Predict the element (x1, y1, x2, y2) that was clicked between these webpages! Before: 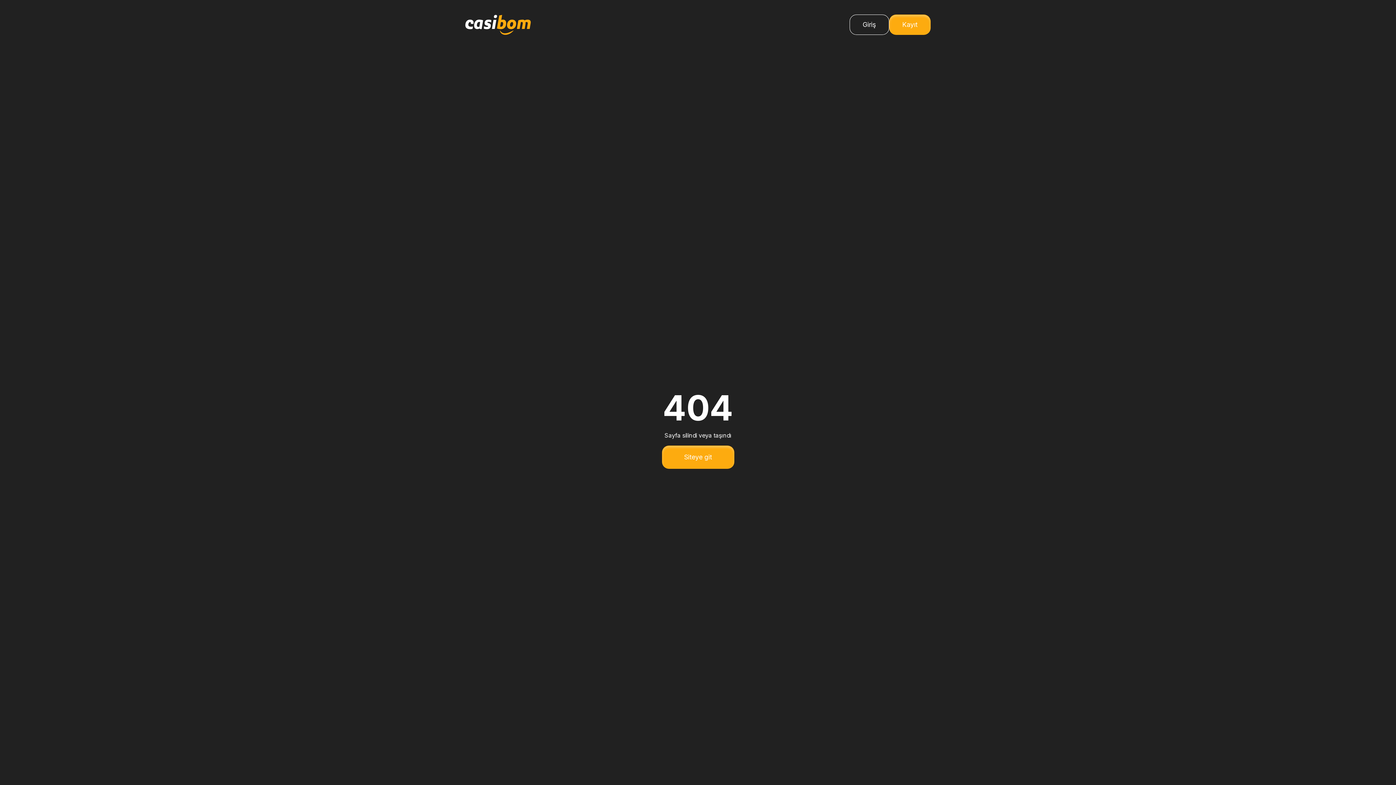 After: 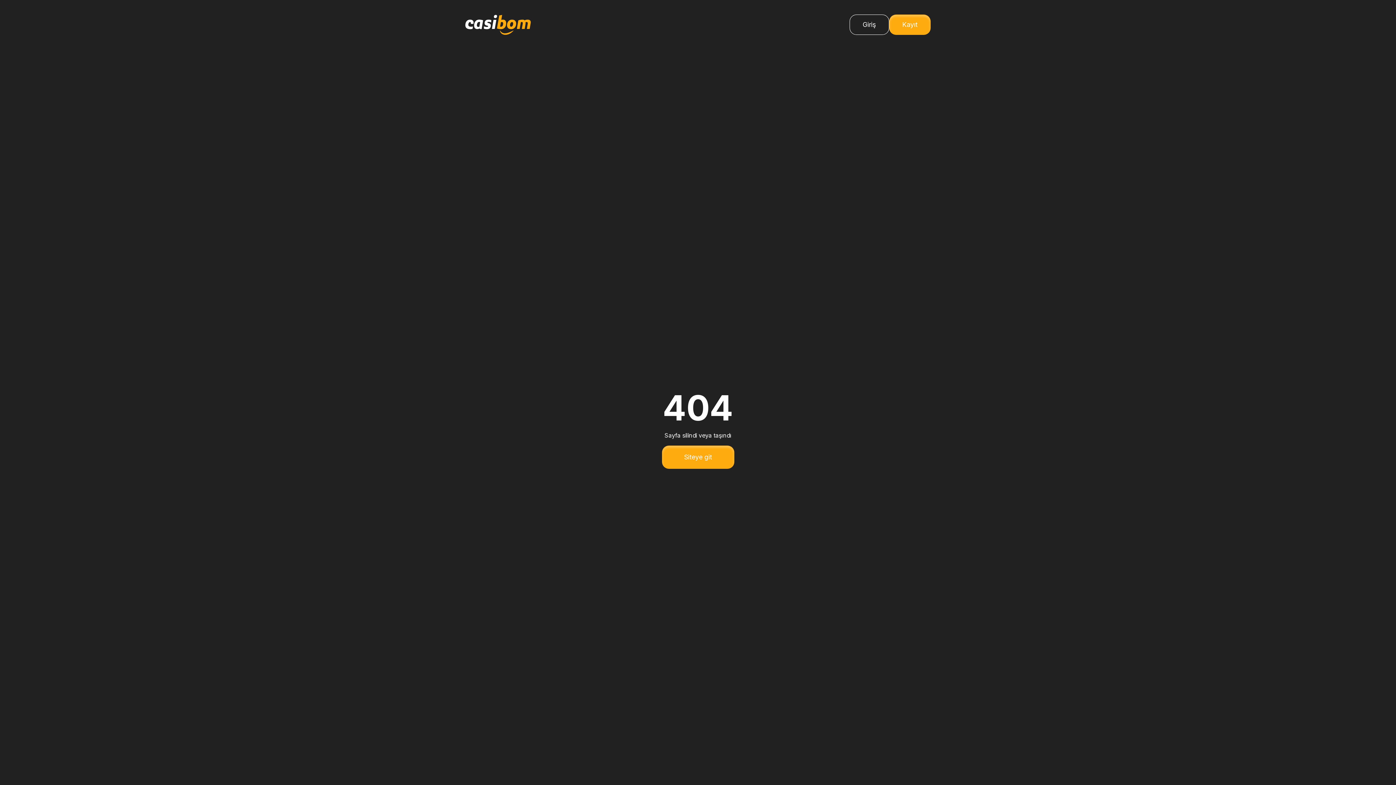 Action: bbox: (662, 445, 734, 468) label: Siteye git